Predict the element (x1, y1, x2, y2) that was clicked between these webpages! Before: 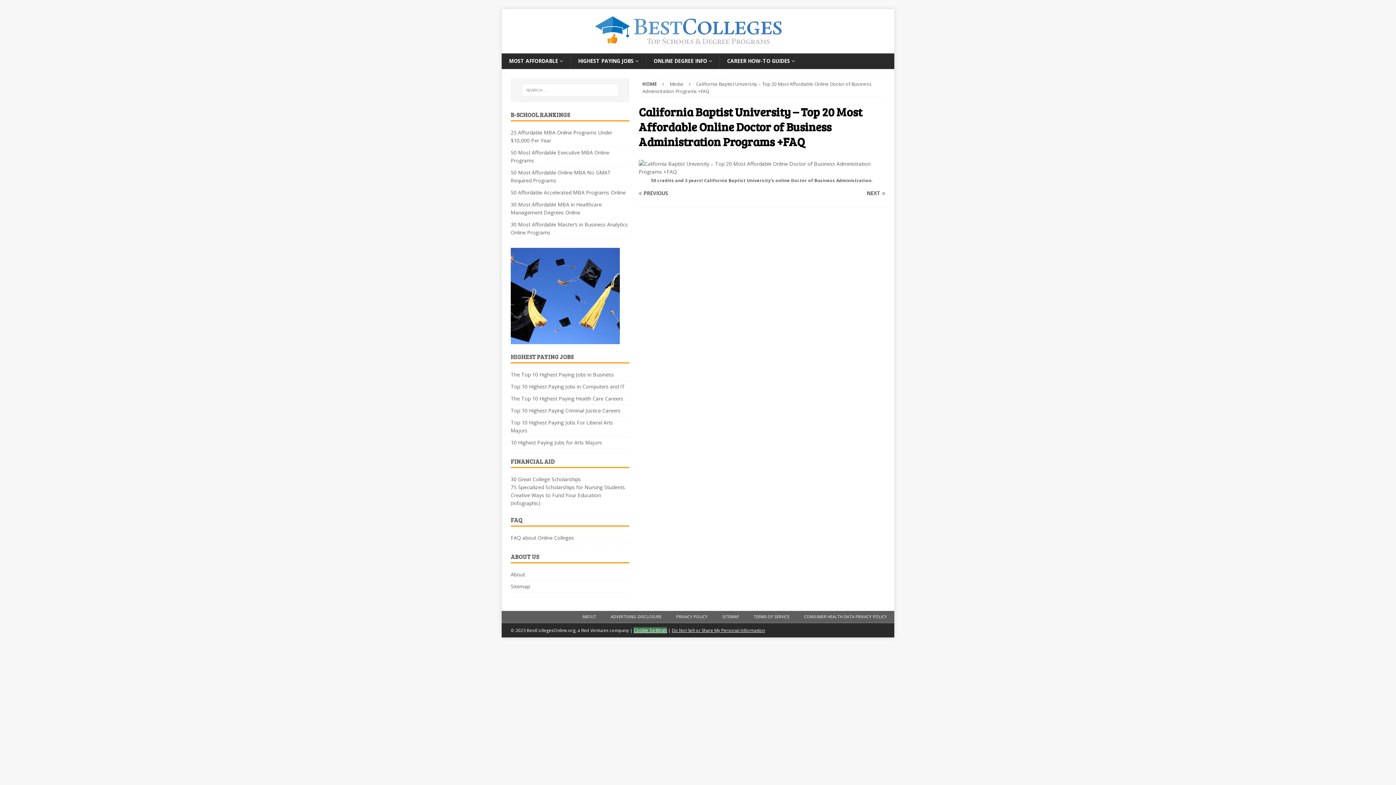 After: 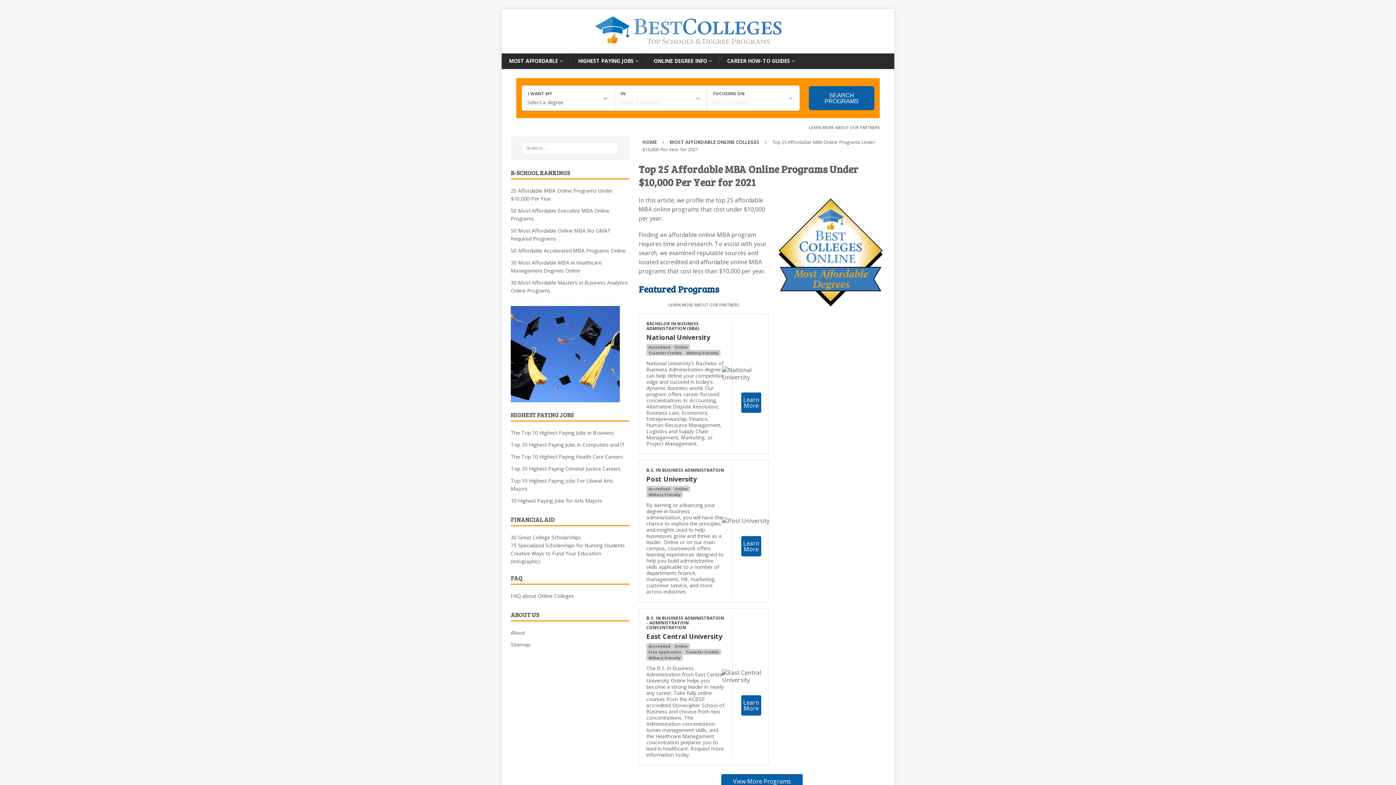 Action: label: 25 Affordable MBA Online Programs Under $10,000 Per Year bbox: (510, 128, 629, 146)